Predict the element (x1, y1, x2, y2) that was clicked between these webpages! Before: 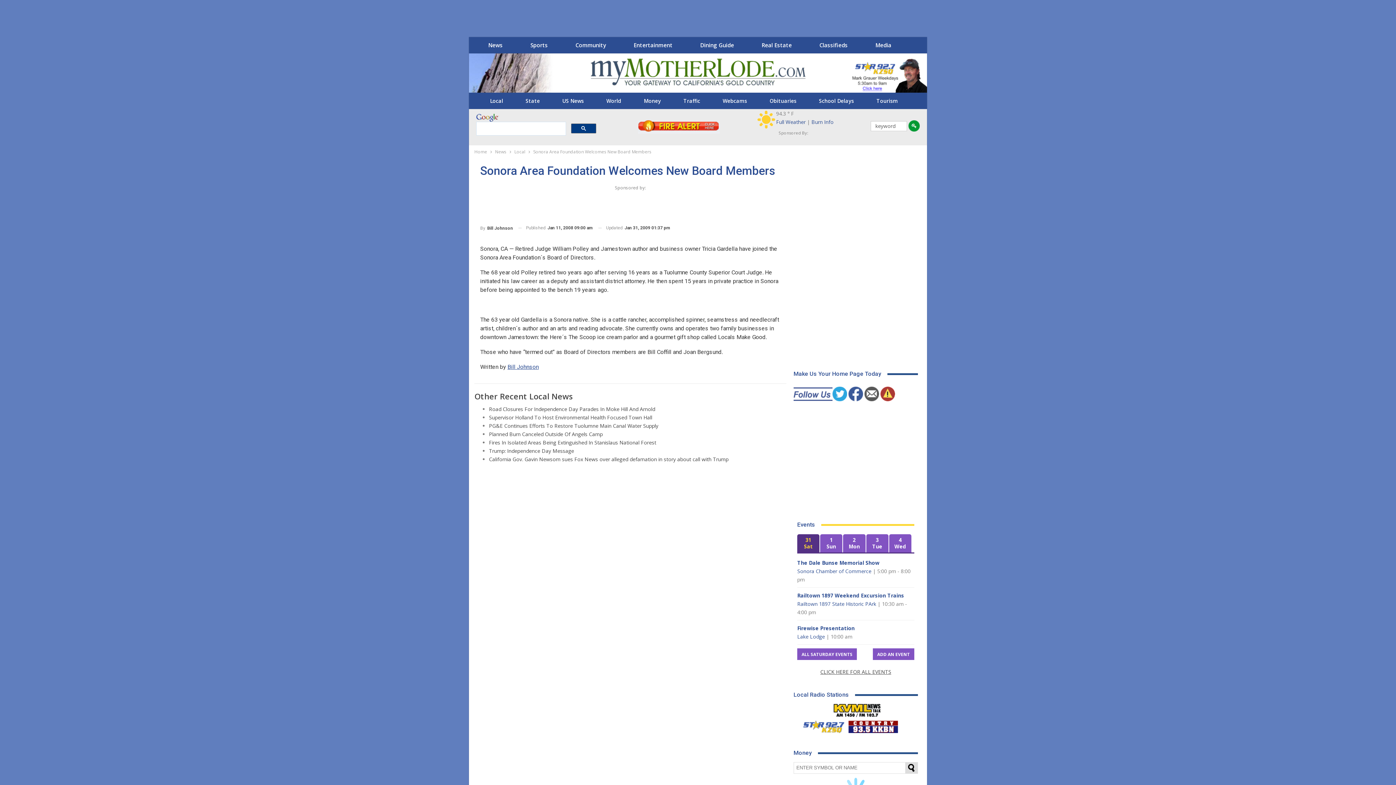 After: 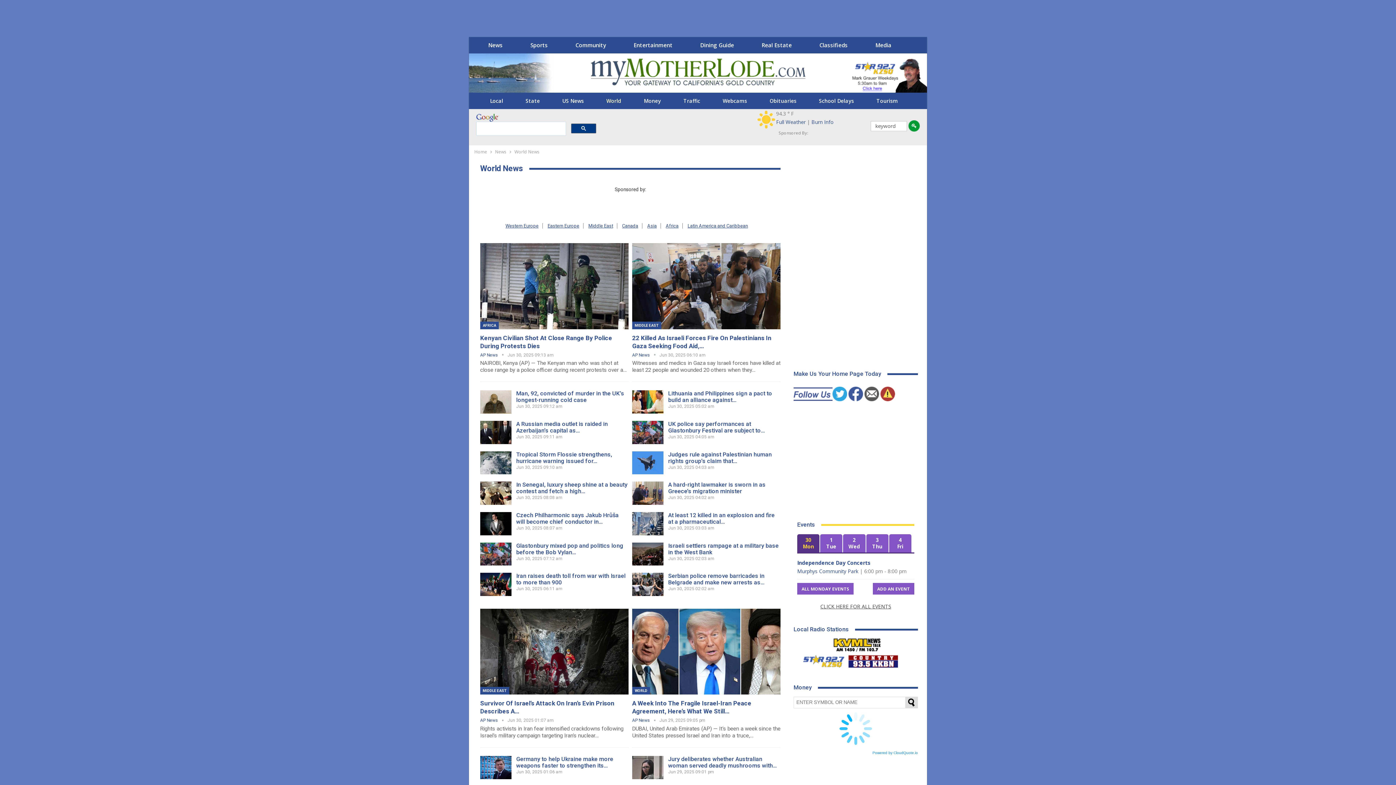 Action: label: World bbox: (596, 95, 631, 106)